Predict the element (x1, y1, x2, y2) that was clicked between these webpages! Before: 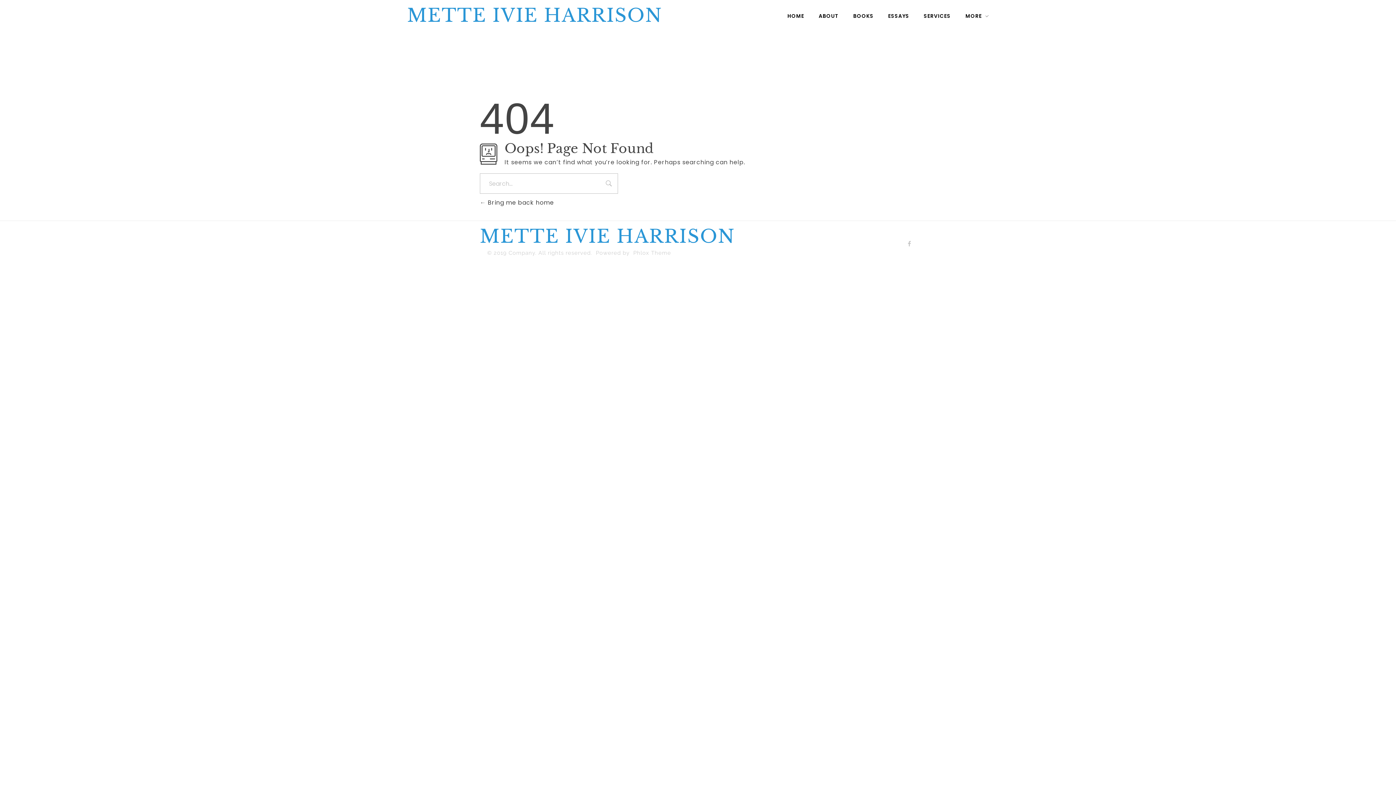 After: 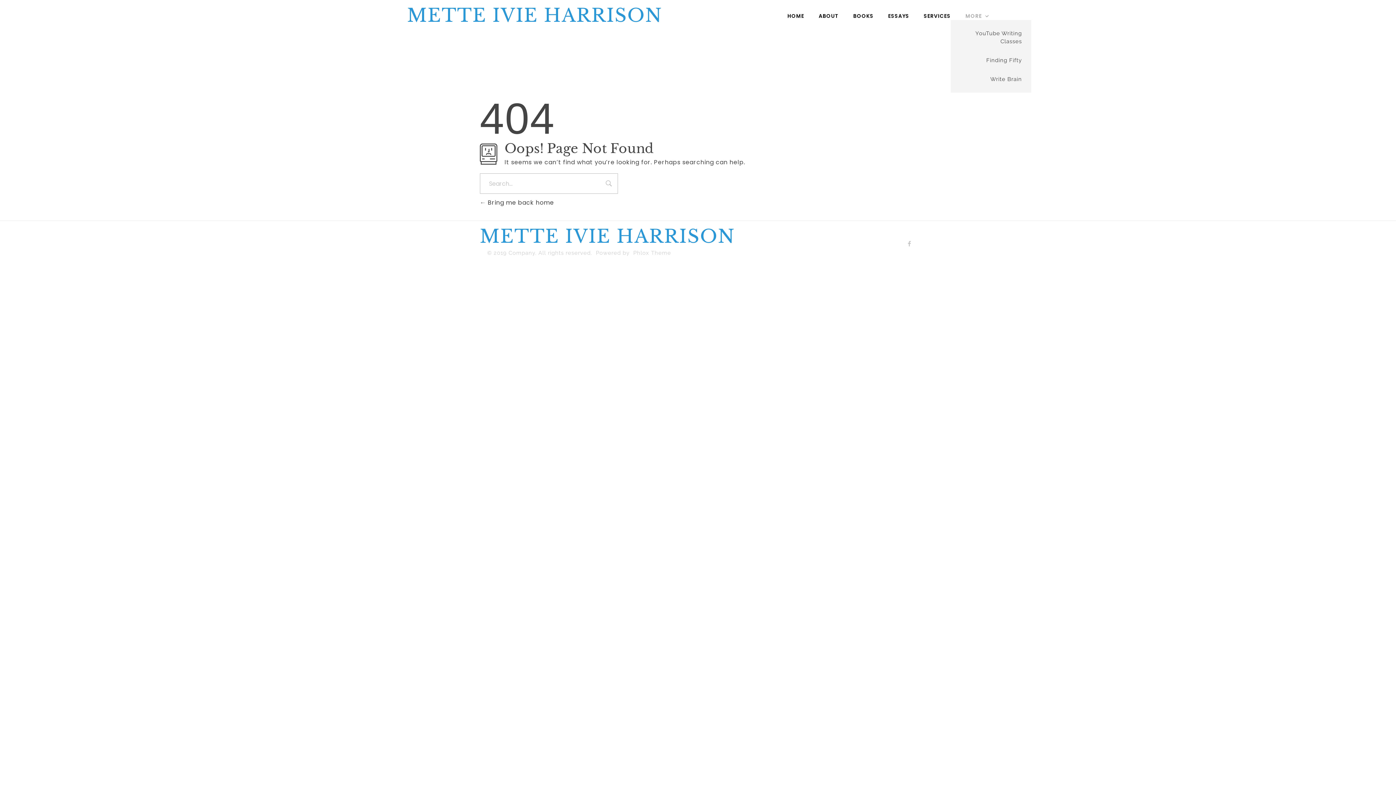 Action: label: MORE  bbox: (950, 12, 988, 20)